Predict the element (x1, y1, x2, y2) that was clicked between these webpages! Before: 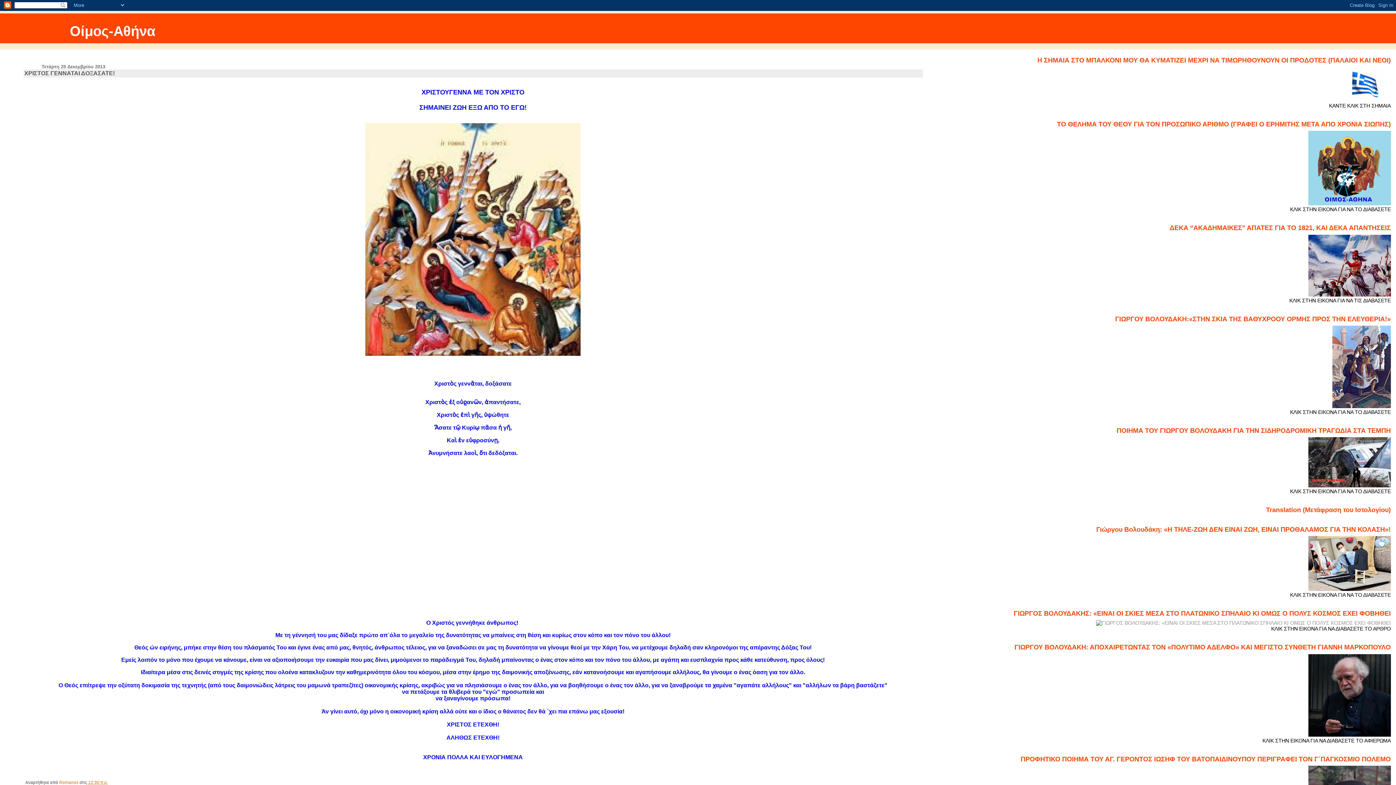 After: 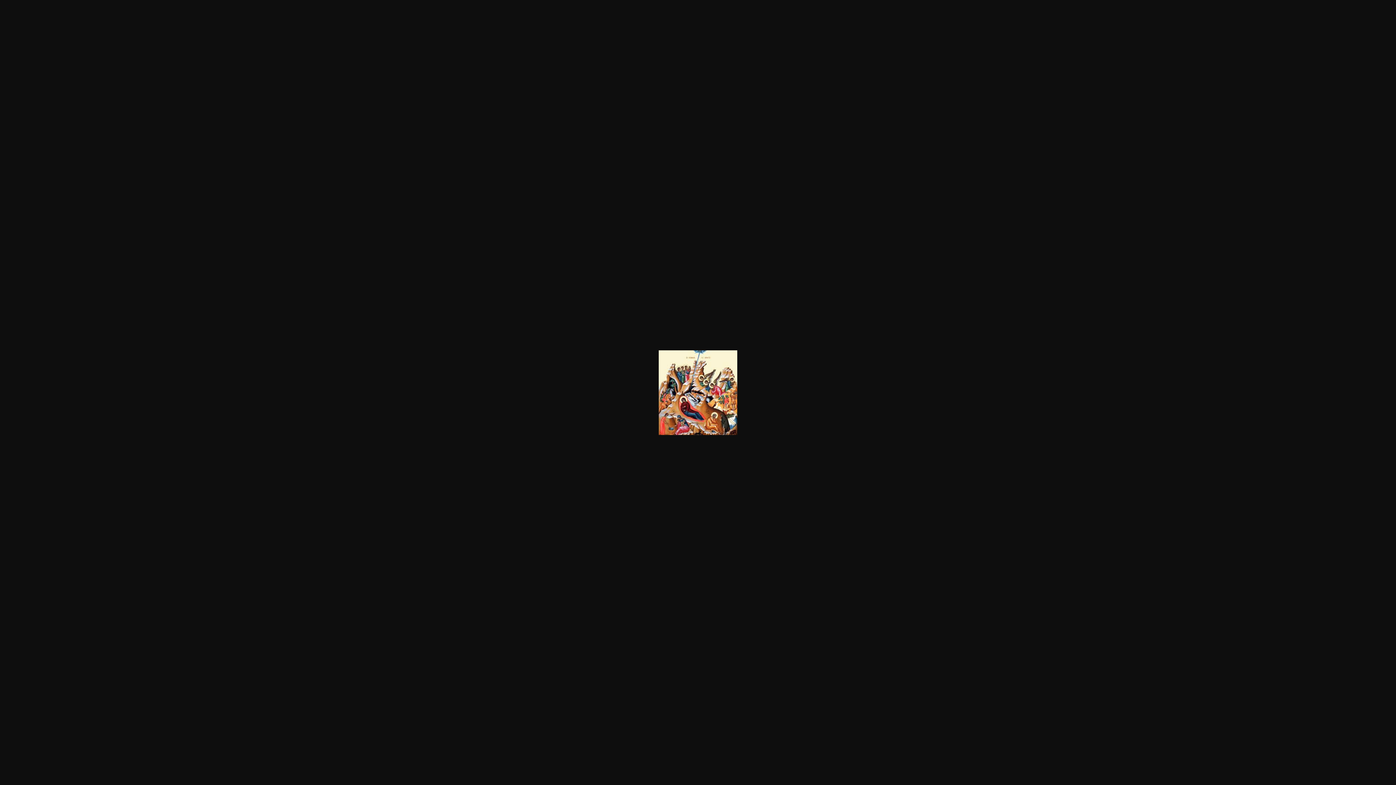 Action: bbox: (365, 351, 580, 357)